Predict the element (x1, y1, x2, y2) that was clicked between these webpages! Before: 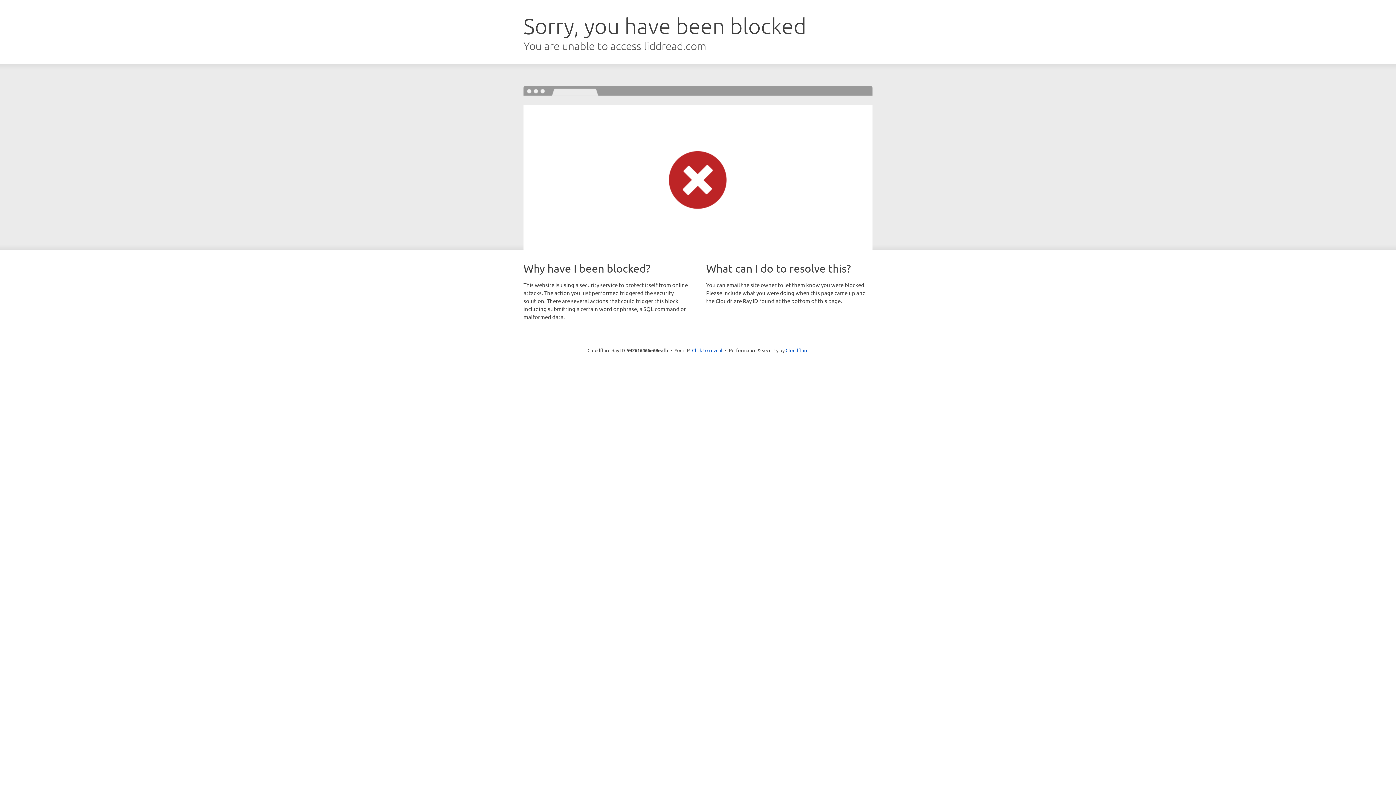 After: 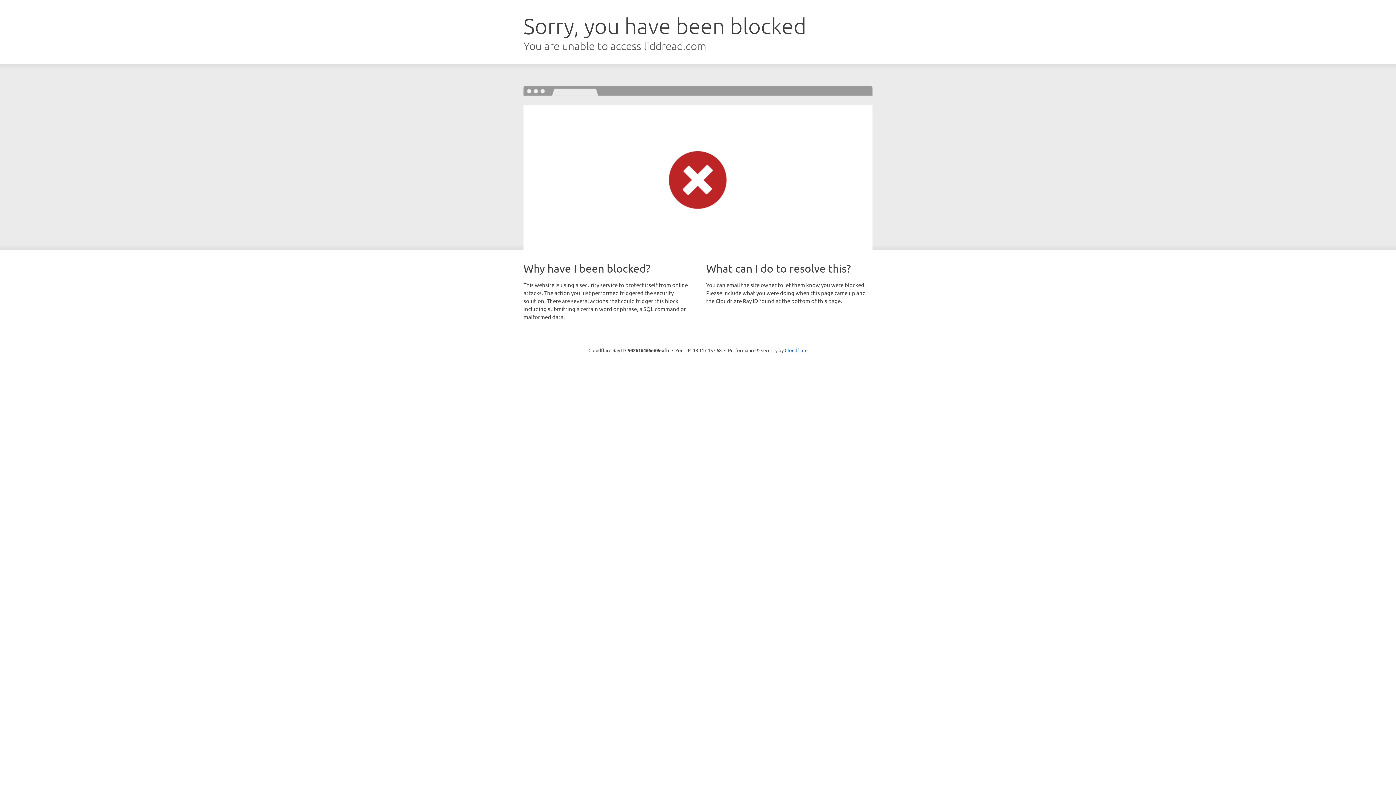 Action: bbox: (692, 346, 722, 353) label: Click to reveal